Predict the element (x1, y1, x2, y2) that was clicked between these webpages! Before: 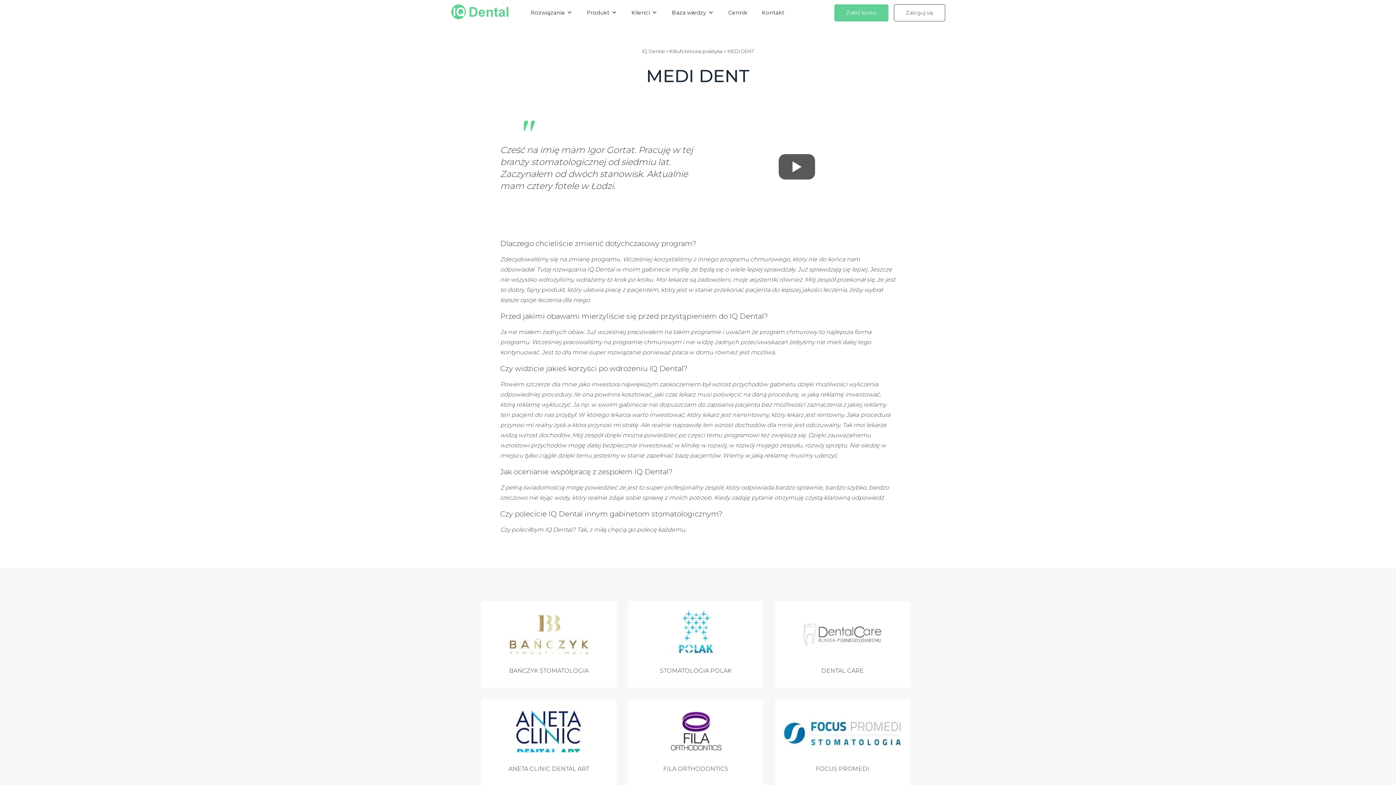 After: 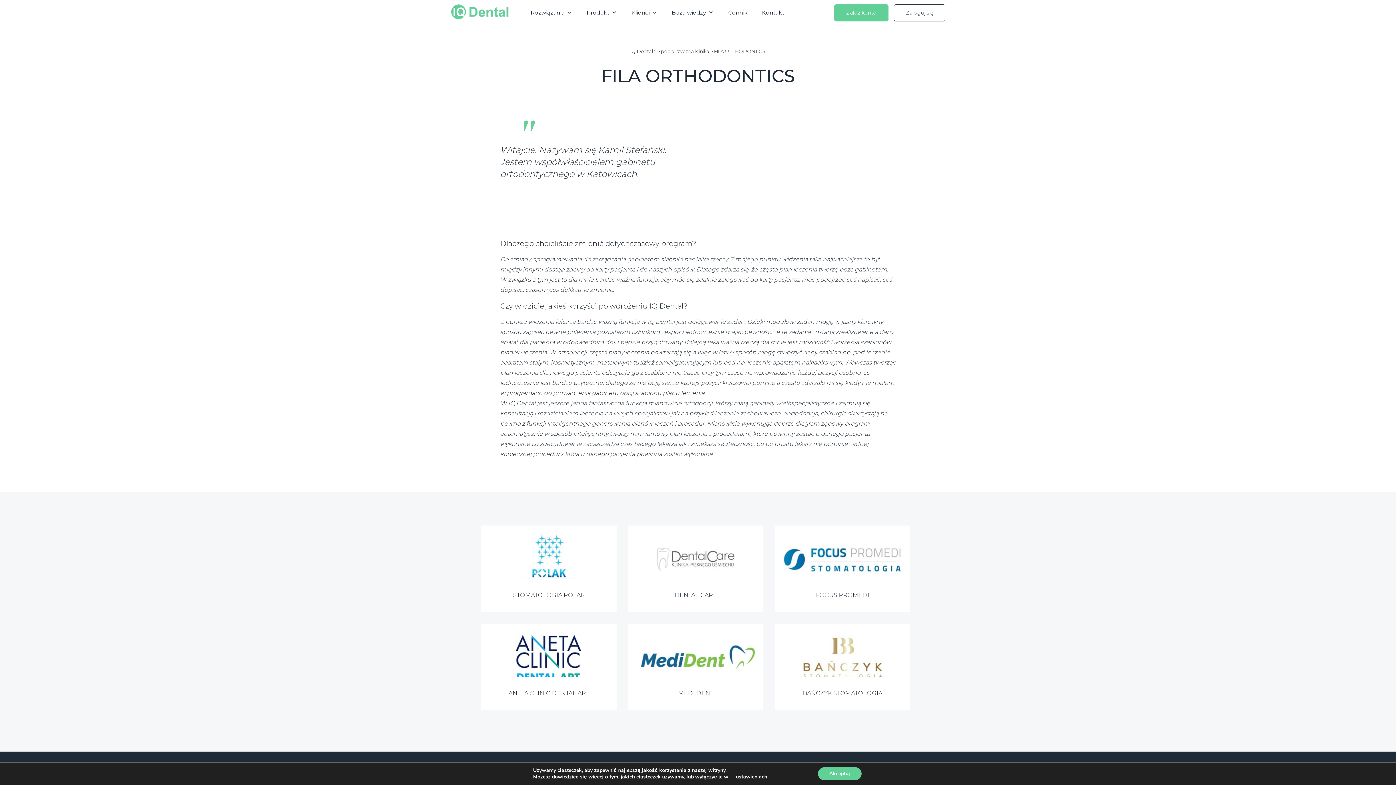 Action: bbox: (663, 765, 728, 772) label: FILA ORTHODONTICS